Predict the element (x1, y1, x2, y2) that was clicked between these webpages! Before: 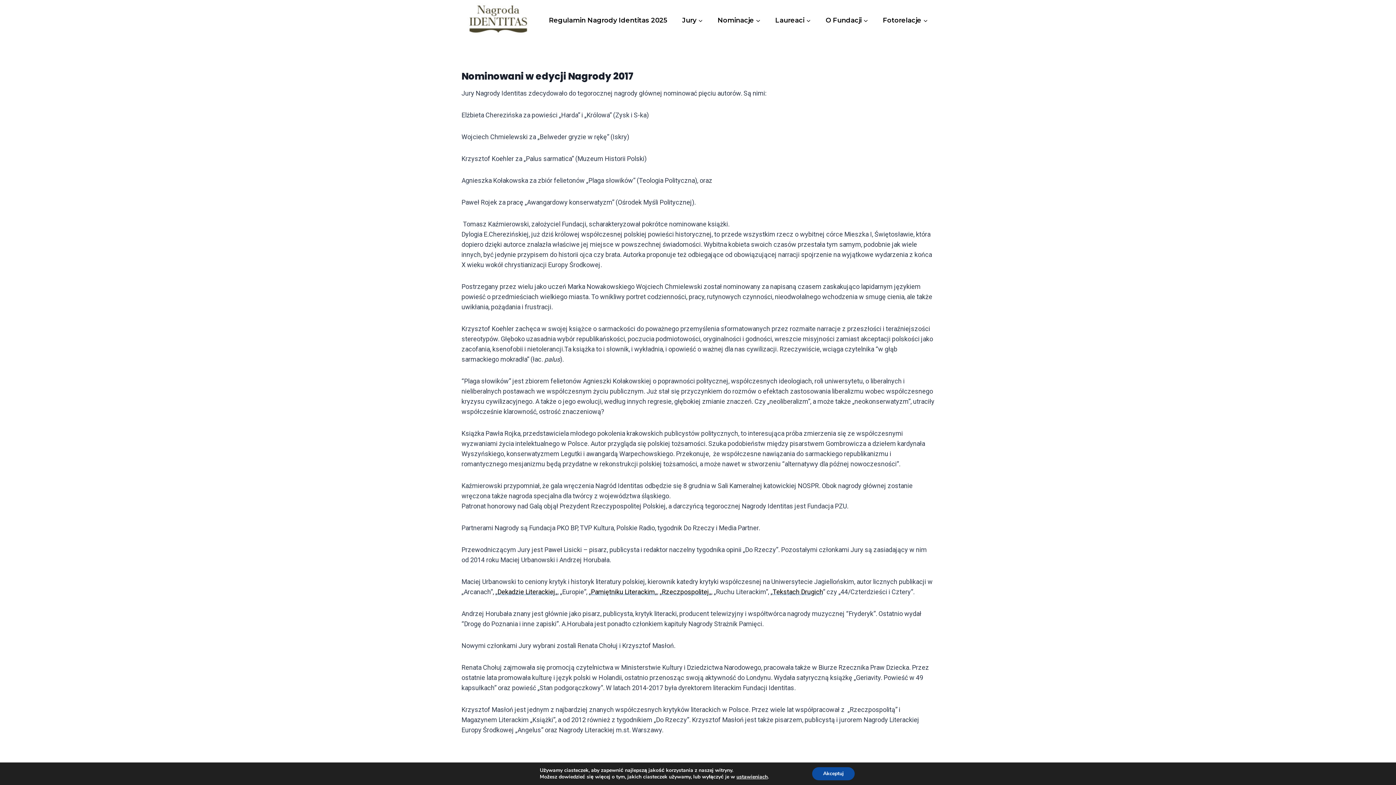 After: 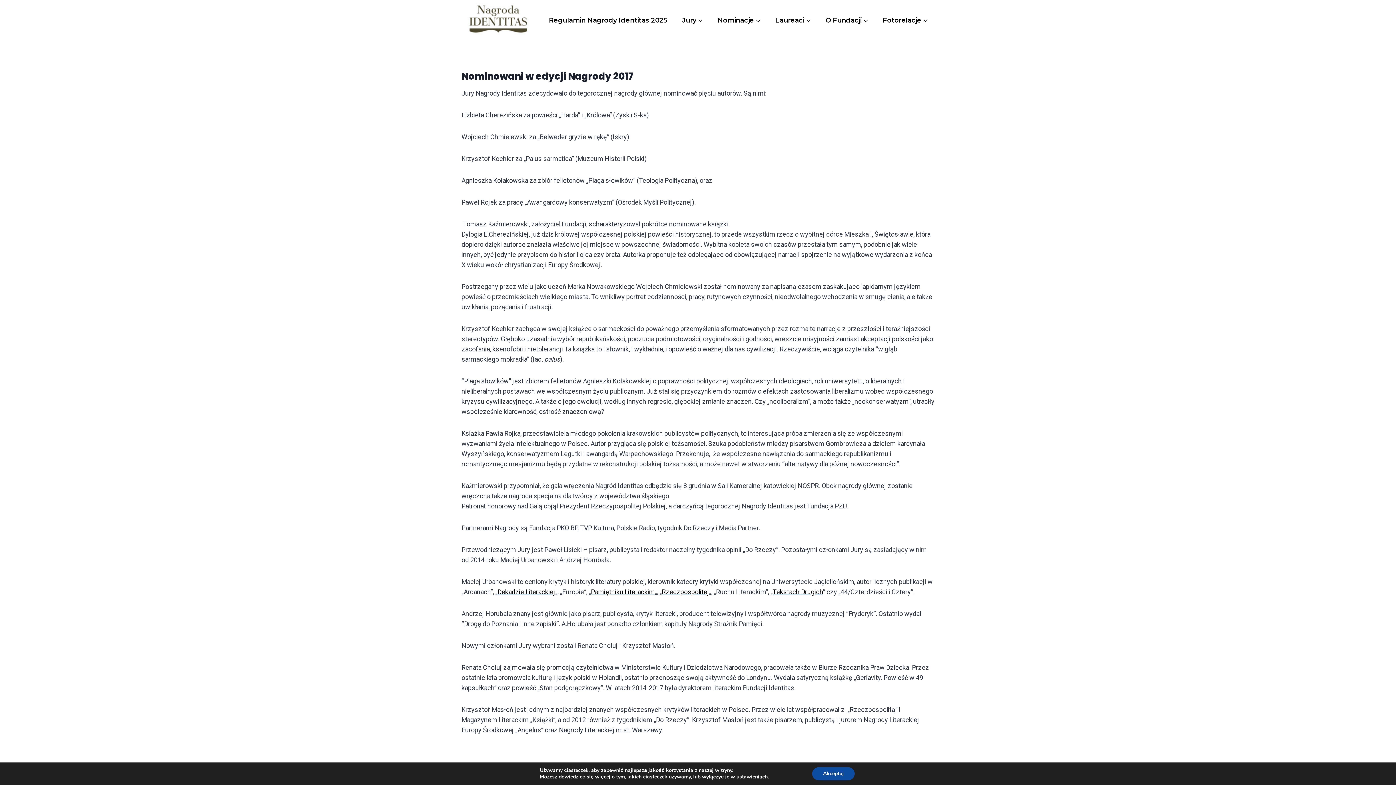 Action: bbox: (591, 588, 655, 596) label: Pamiętniku Literackim